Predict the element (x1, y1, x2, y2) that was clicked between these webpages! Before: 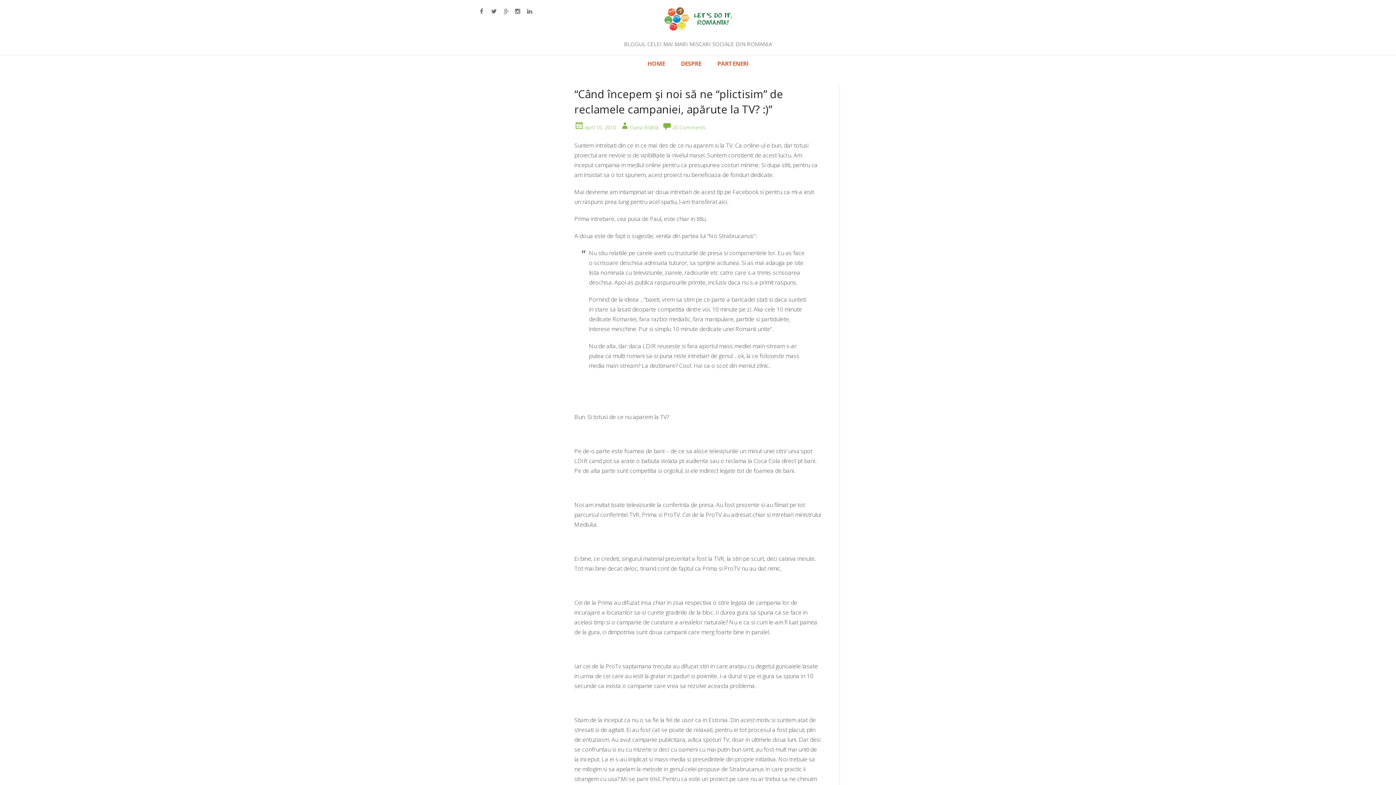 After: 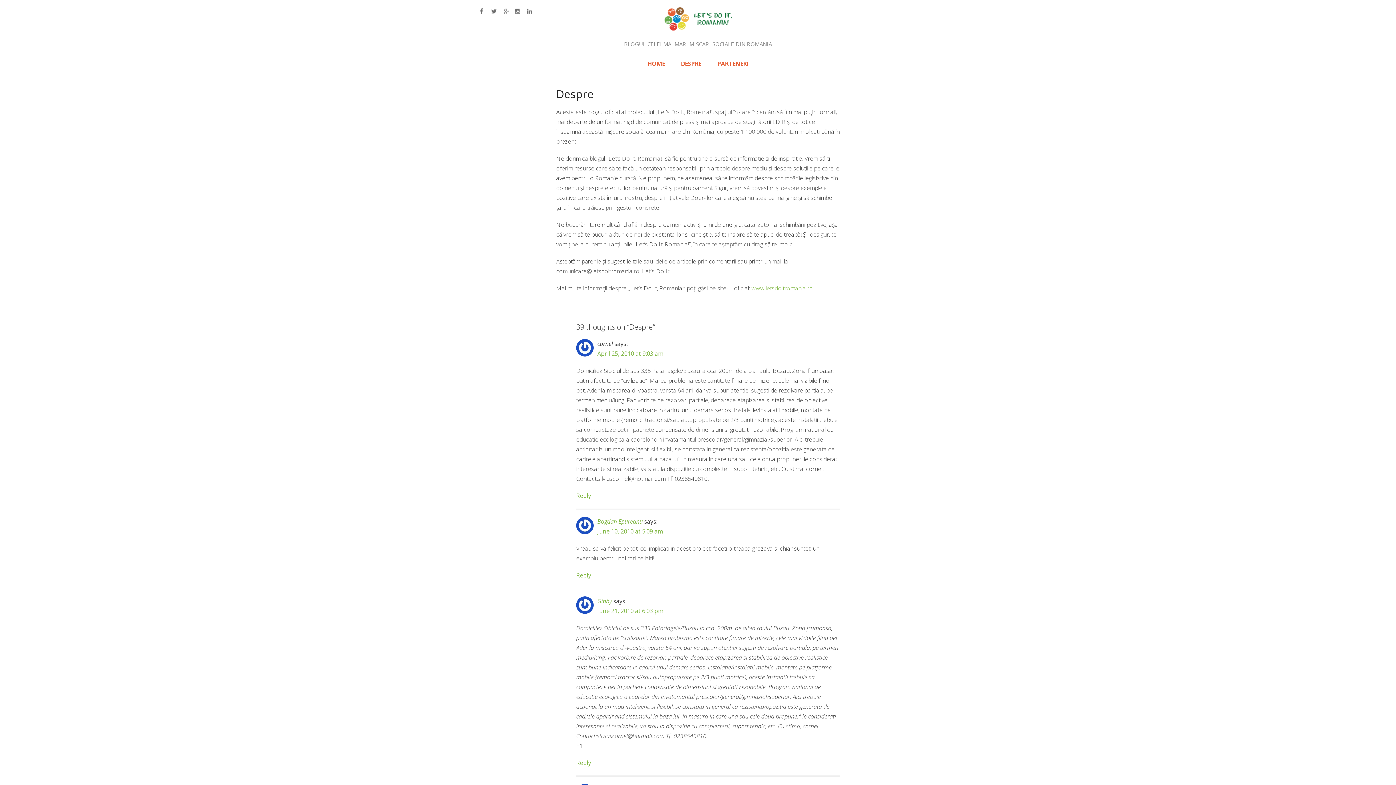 Action: label: DESPRE bbox: (673, 55, 708, 72)